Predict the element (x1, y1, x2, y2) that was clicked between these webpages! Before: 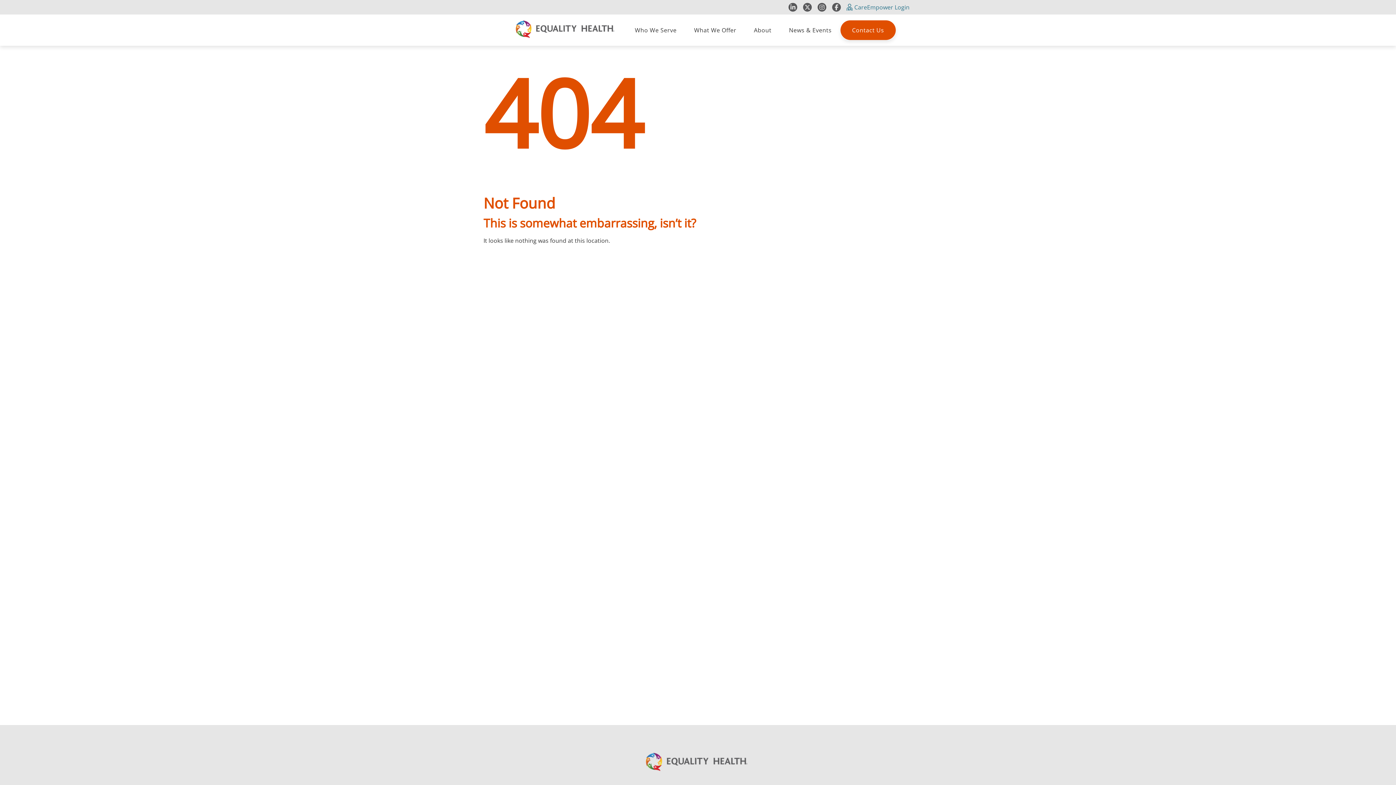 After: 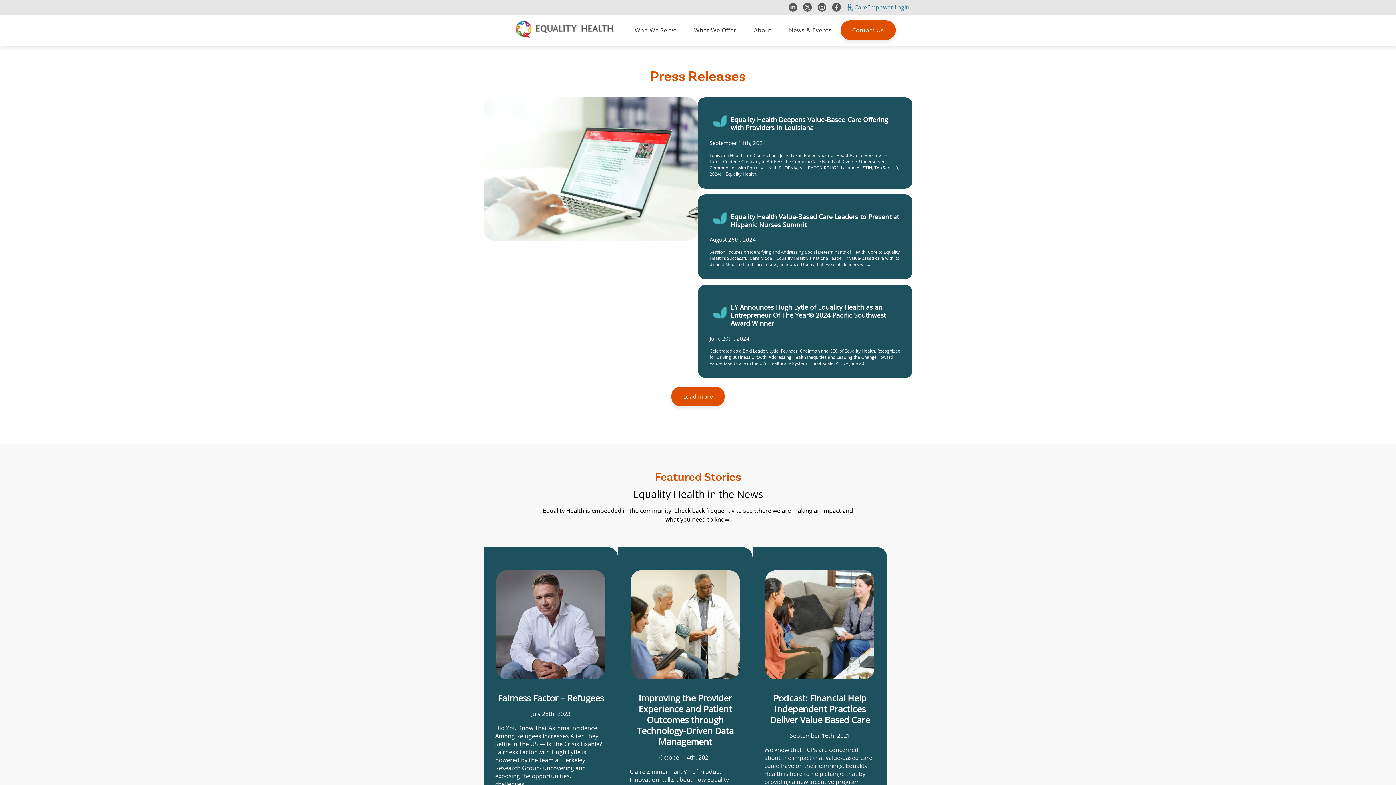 Action: bbox: (789, 26, 831, 34) label: News & Events